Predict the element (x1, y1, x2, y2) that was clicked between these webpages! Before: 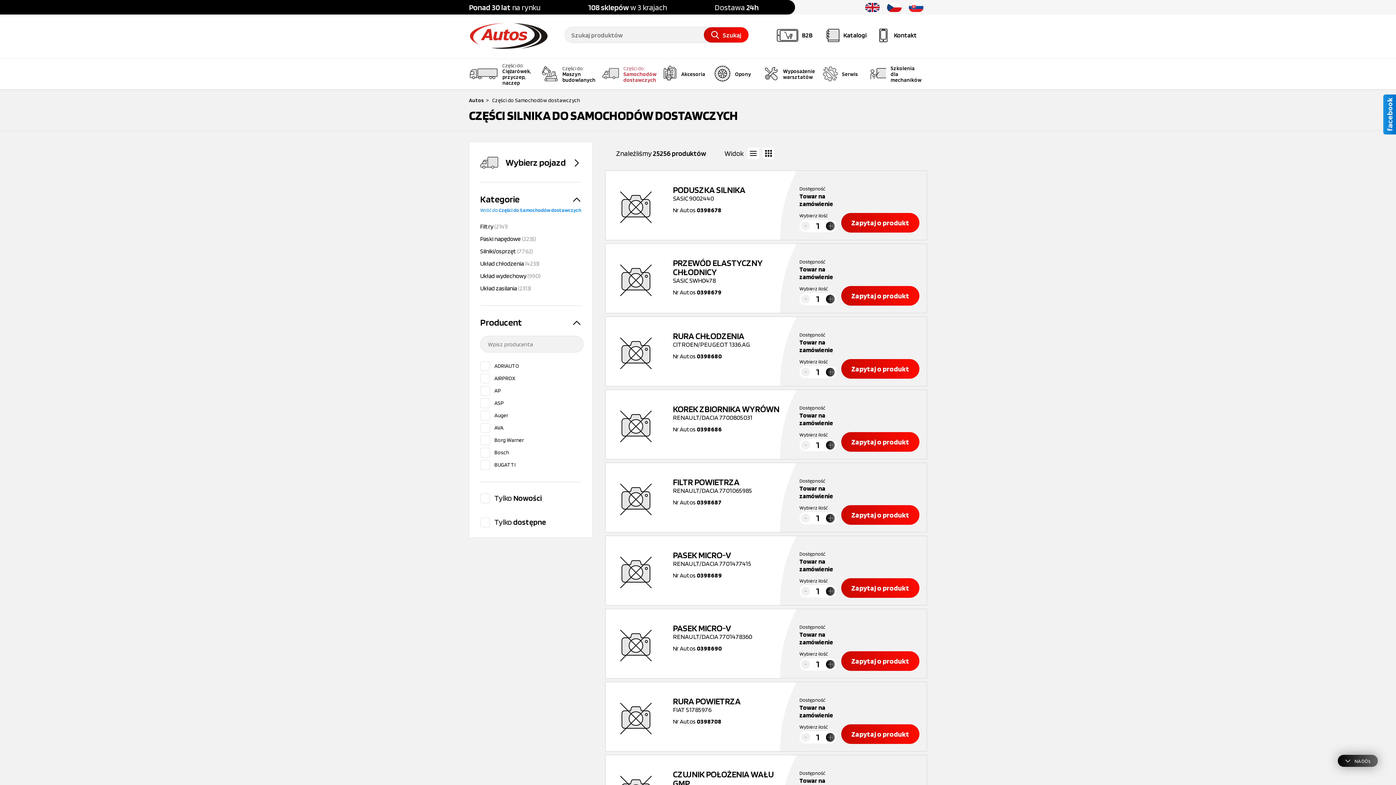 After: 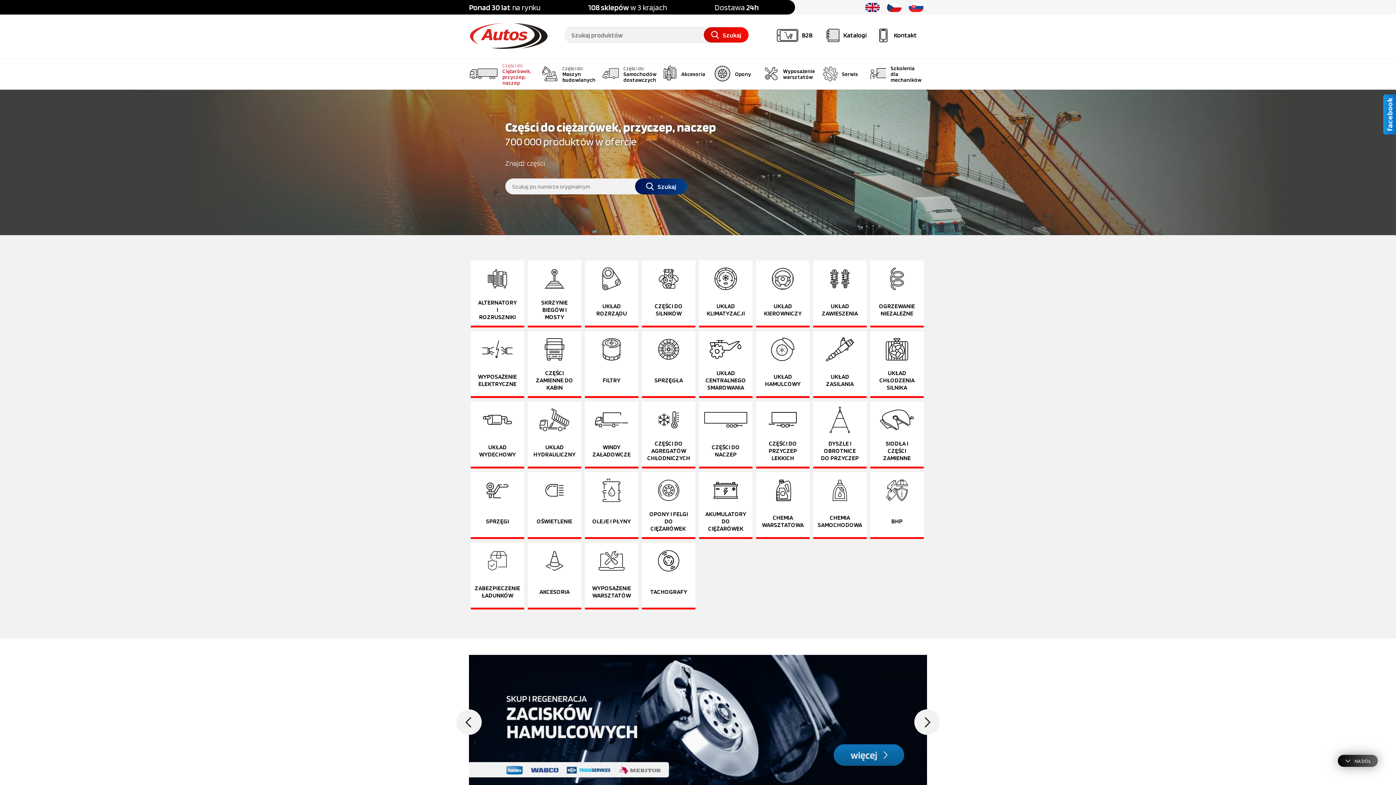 Action: bbox: (469, 58, 531, 89) label: Części do:
Ciężarówek, przyczep, naczep